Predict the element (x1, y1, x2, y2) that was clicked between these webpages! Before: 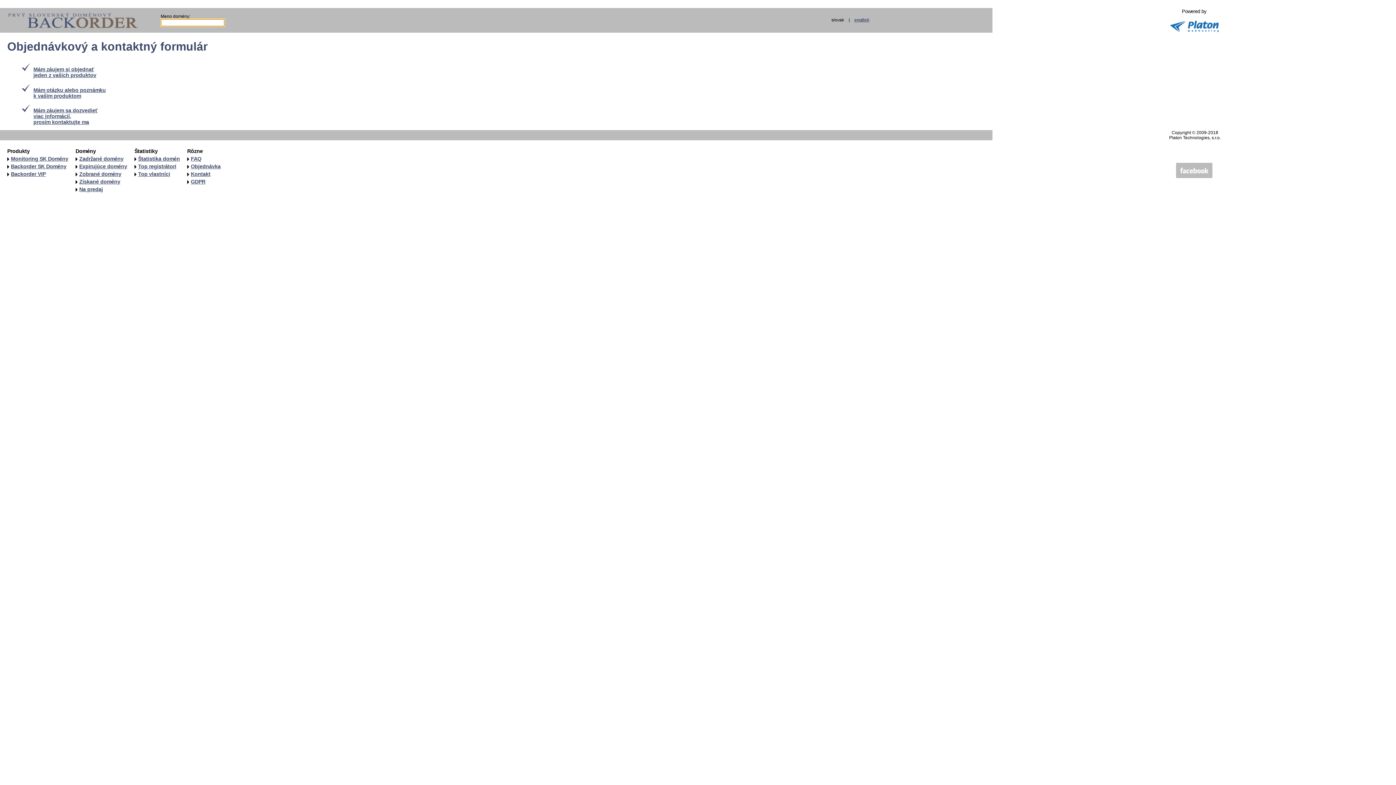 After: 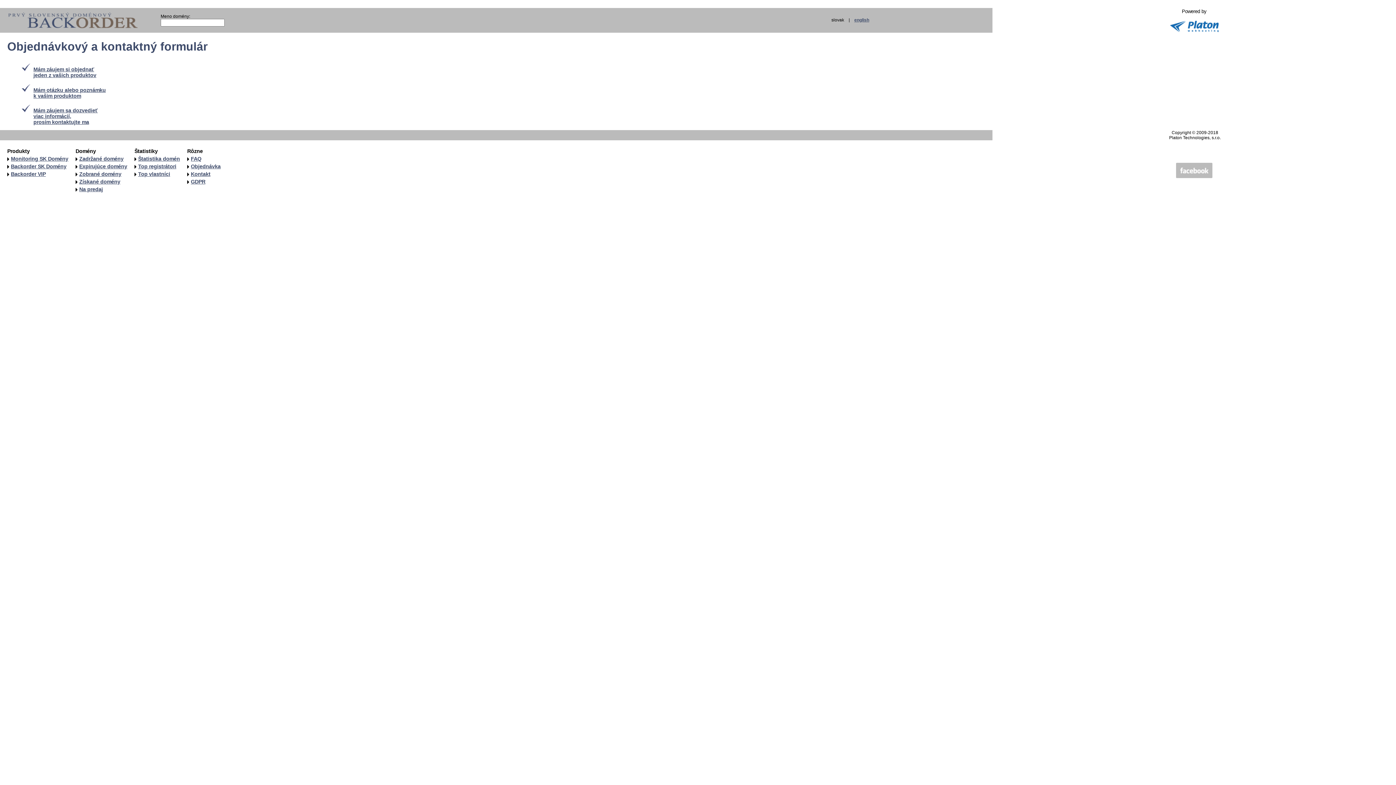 Action: bbox: (1176, 173, 1212, 179)